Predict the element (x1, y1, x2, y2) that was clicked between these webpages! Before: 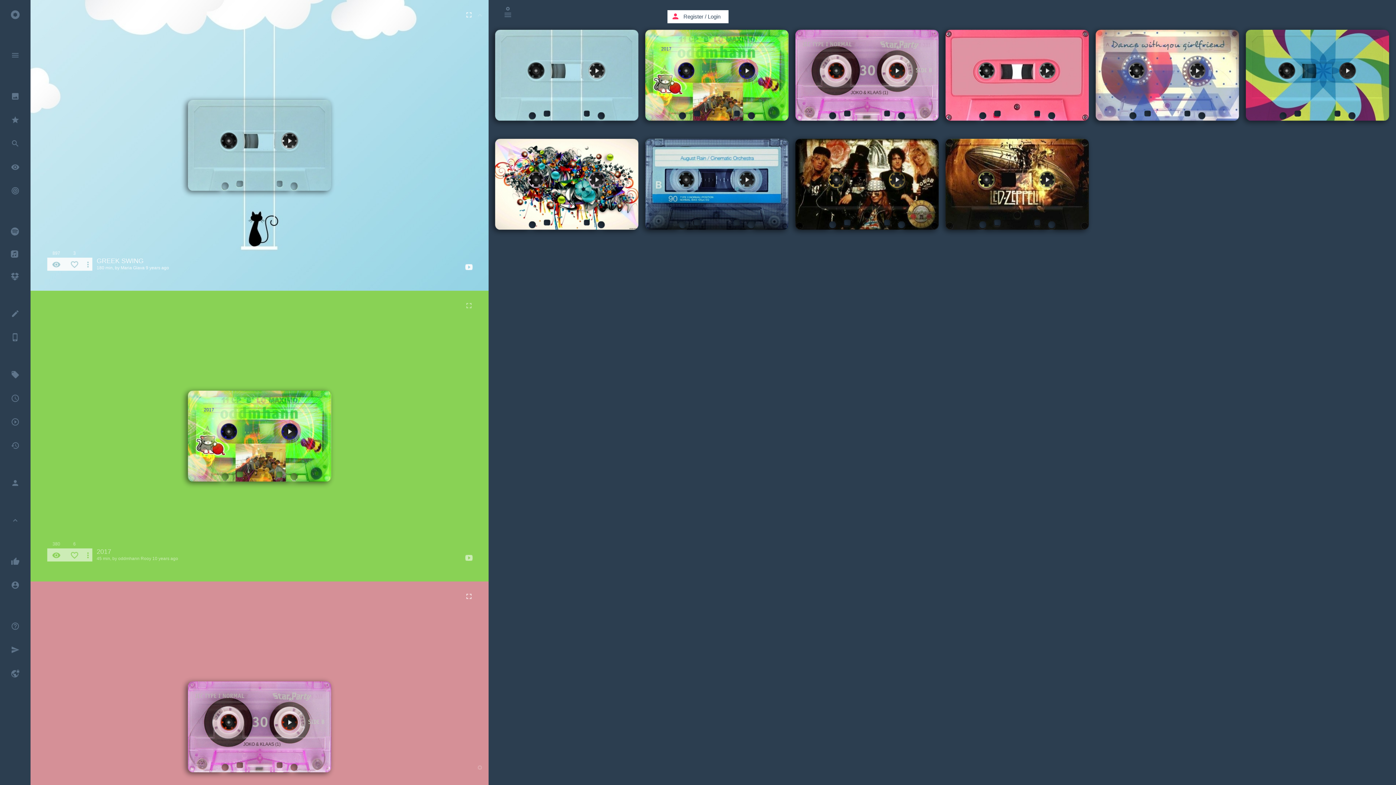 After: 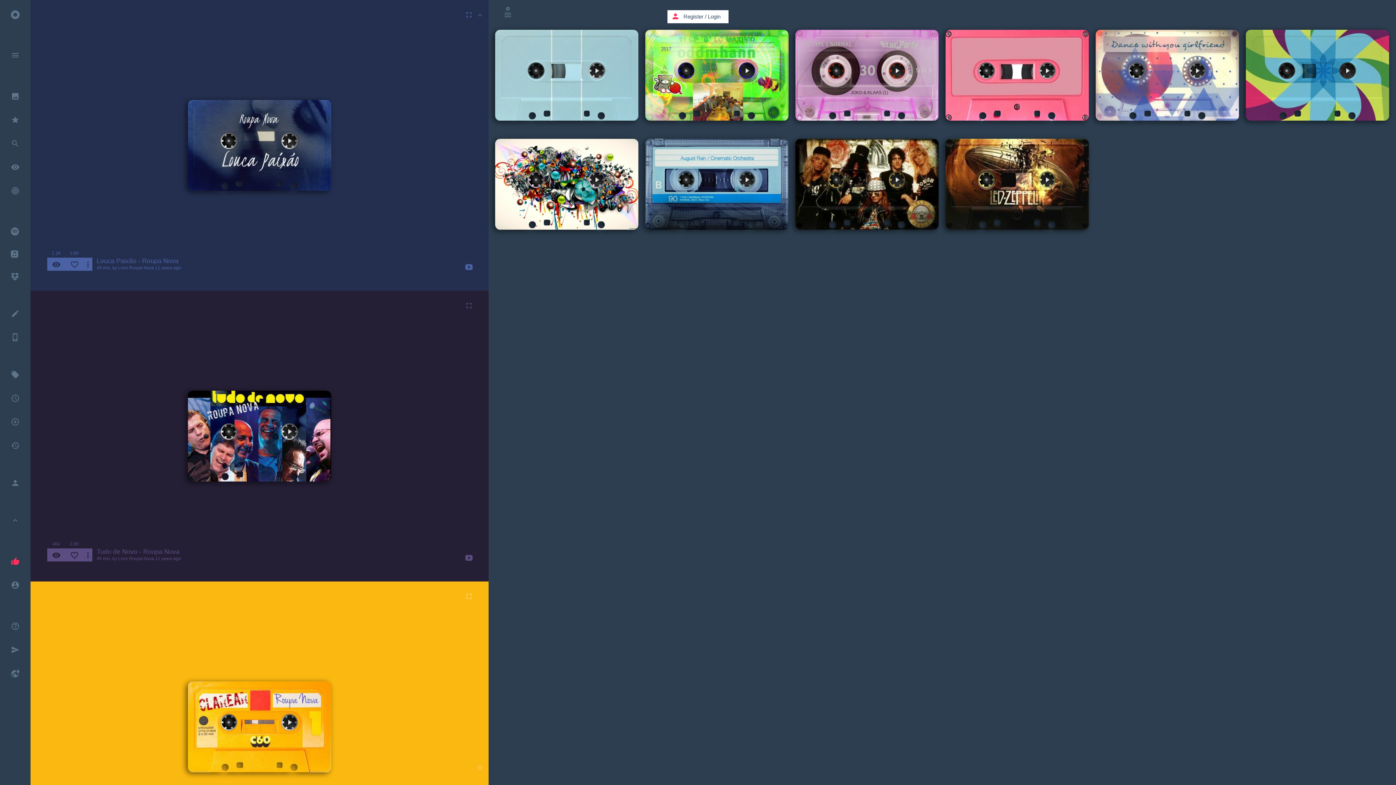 Action: label: thumb_up bbox: (0, 546, 30, 574)